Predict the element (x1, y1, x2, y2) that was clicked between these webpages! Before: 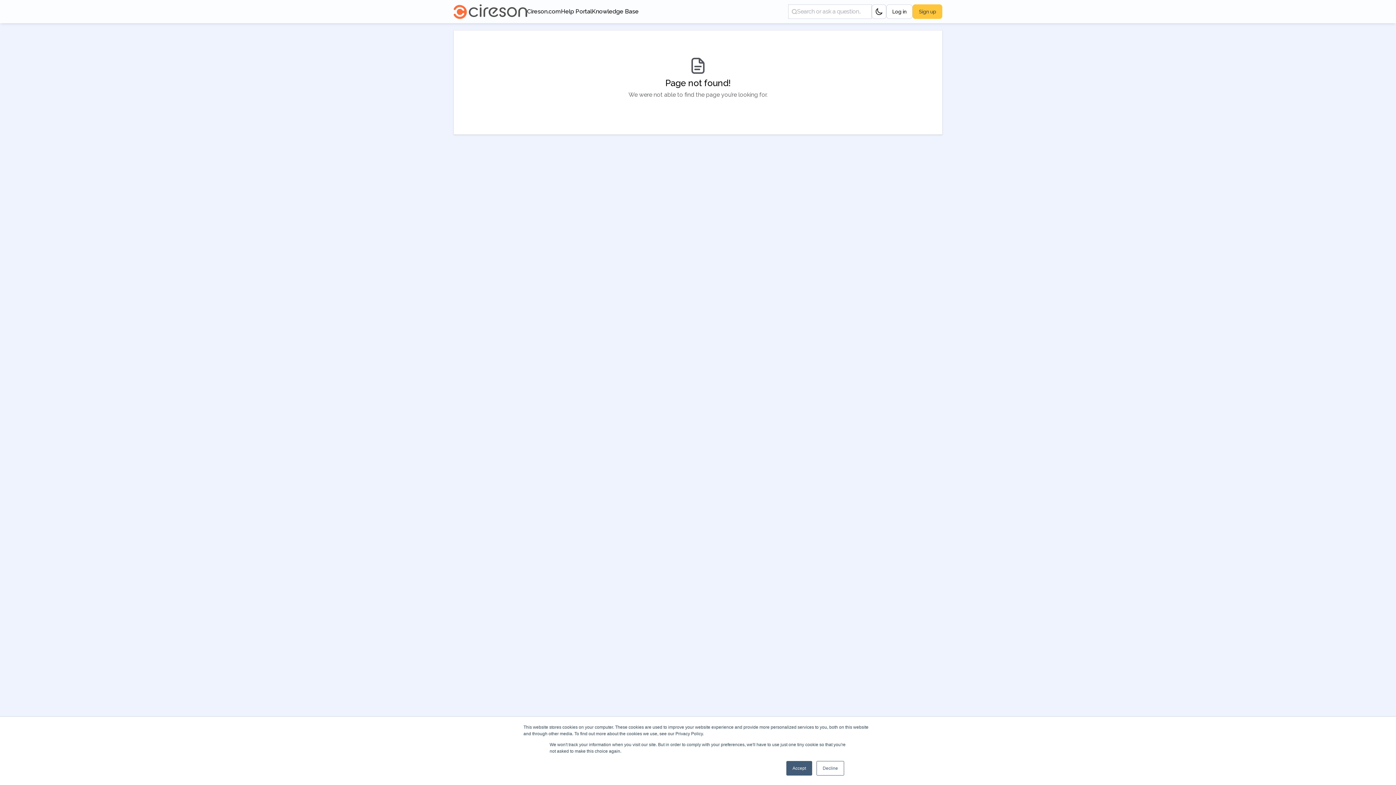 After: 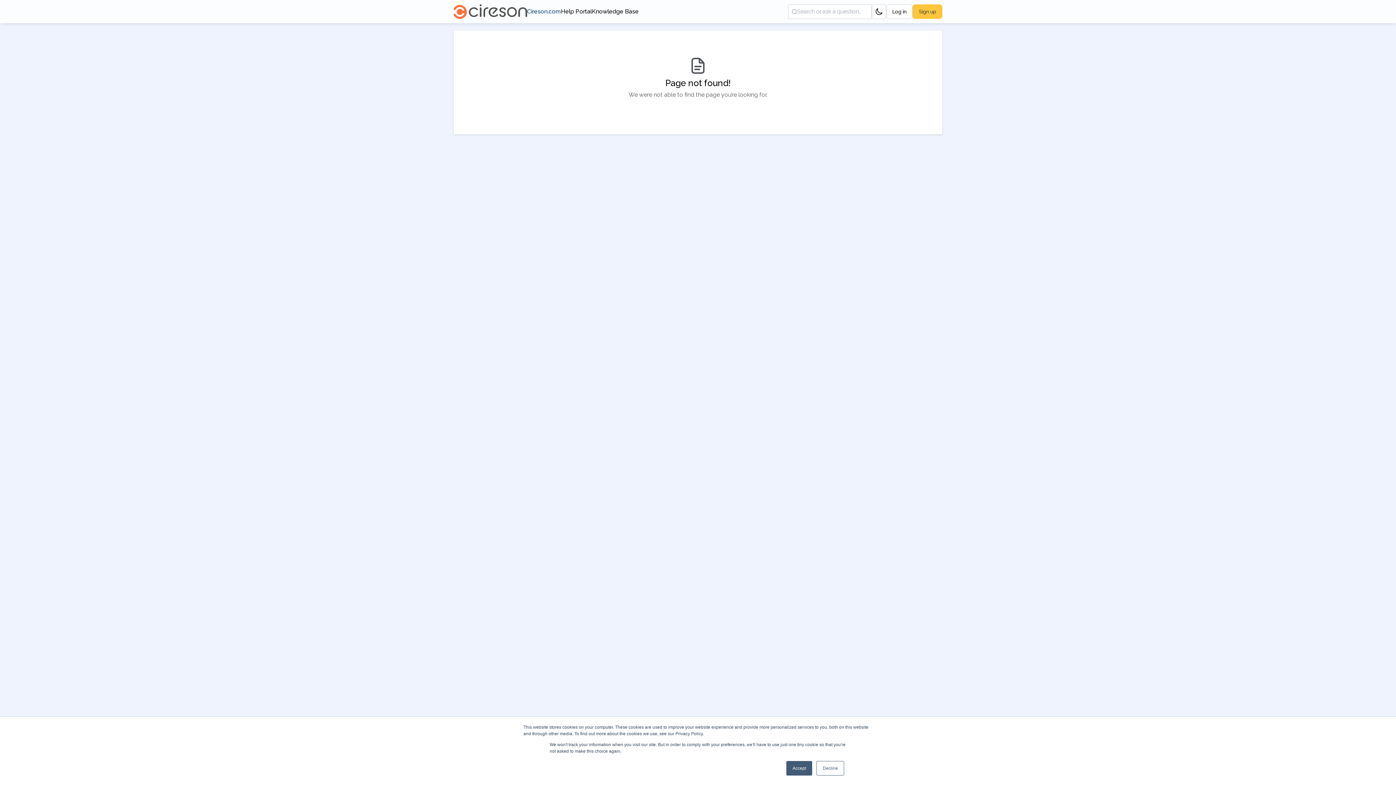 Action: bbox: (527, 2, 561, 20) label: Cireson.com